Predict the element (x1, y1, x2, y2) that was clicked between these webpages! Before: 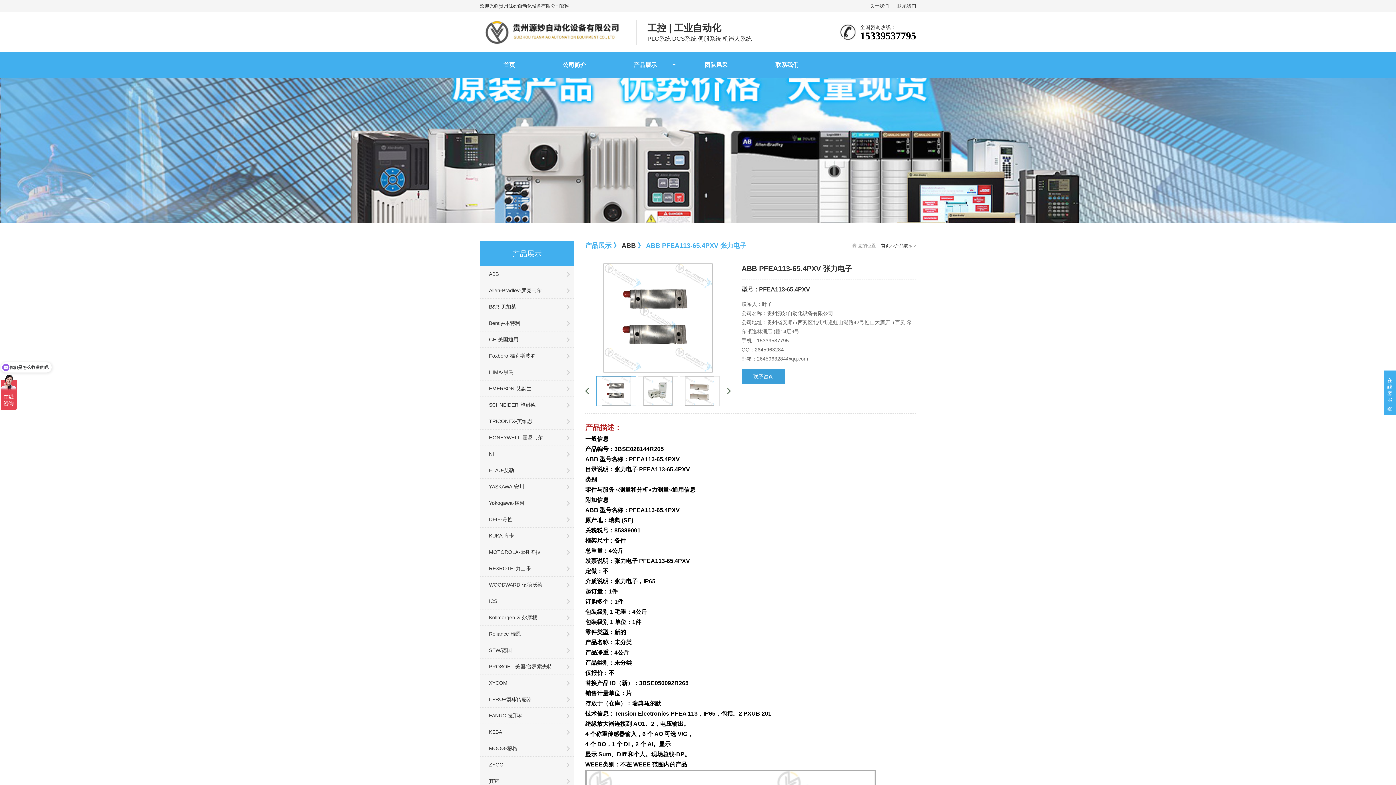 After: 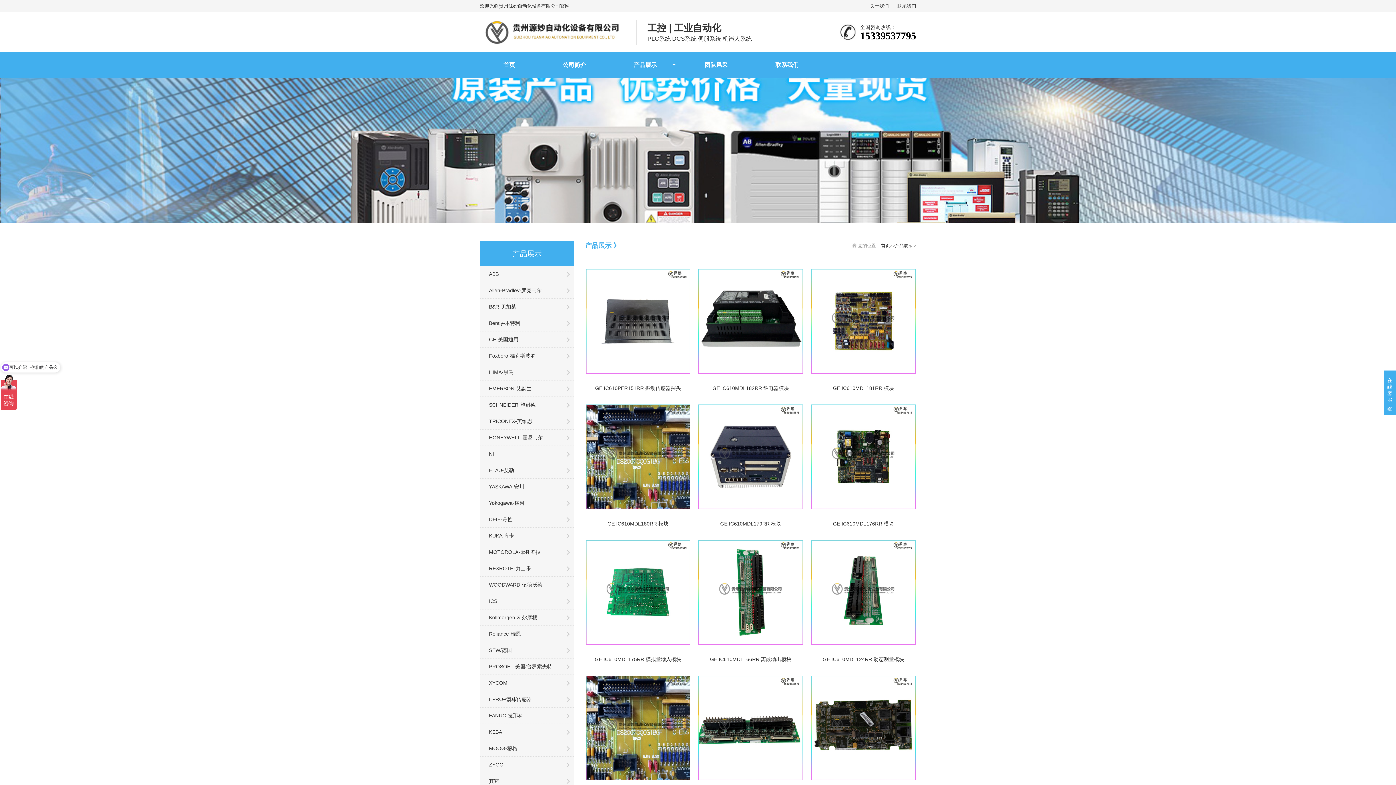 Action: label: 产品展示 bbox: (895, 243, 912, 248)